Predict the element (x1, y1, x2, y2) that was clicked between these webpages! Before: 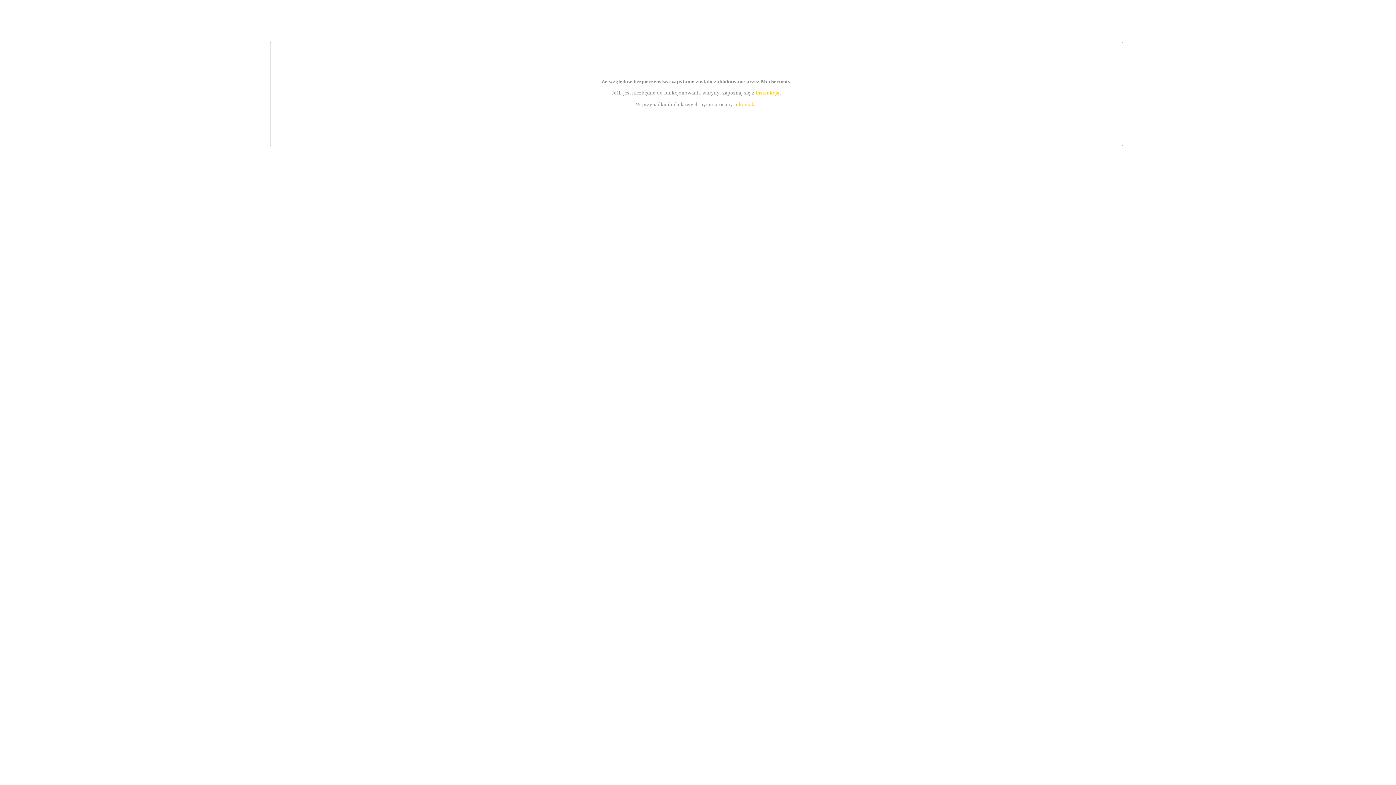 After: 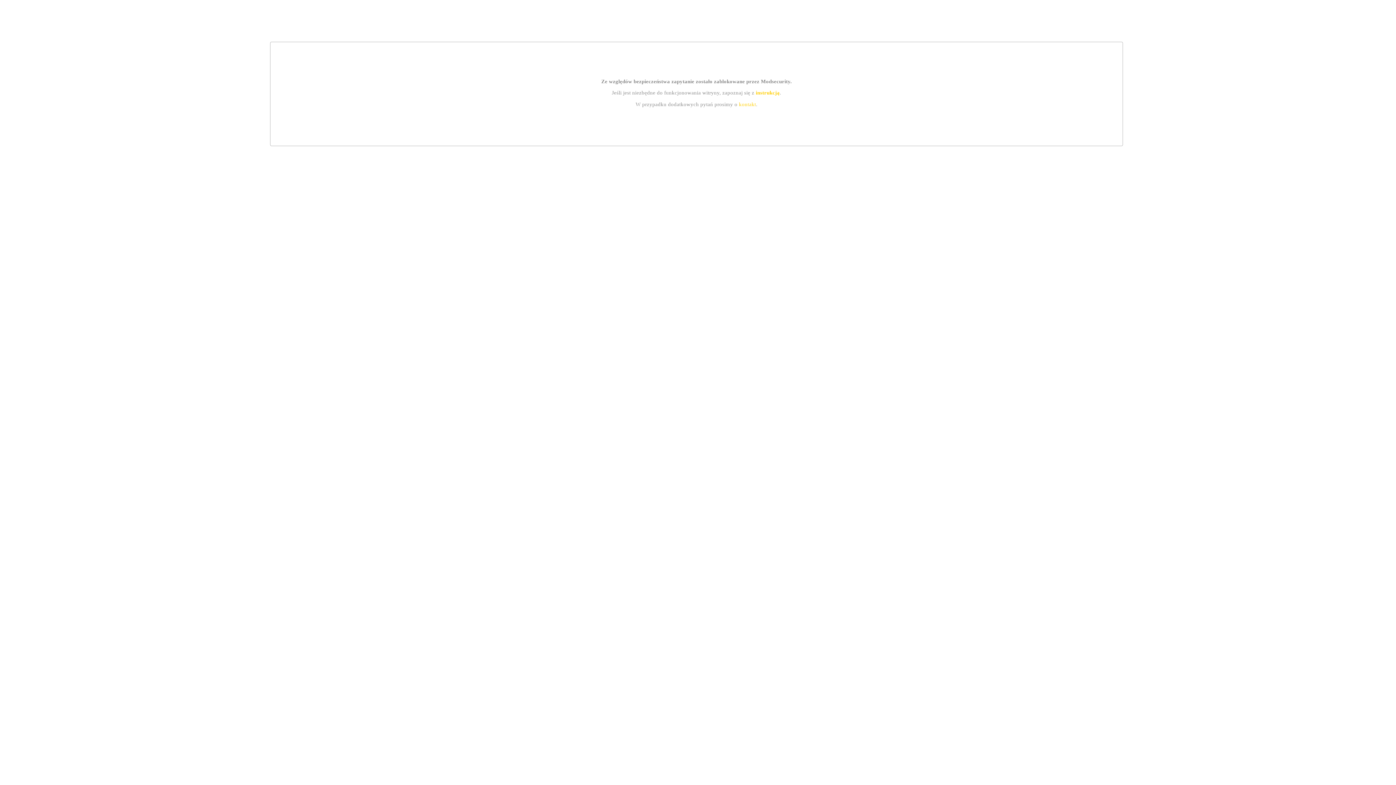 Action: bbox: (755, 89, 779, 95) label: instrukcją